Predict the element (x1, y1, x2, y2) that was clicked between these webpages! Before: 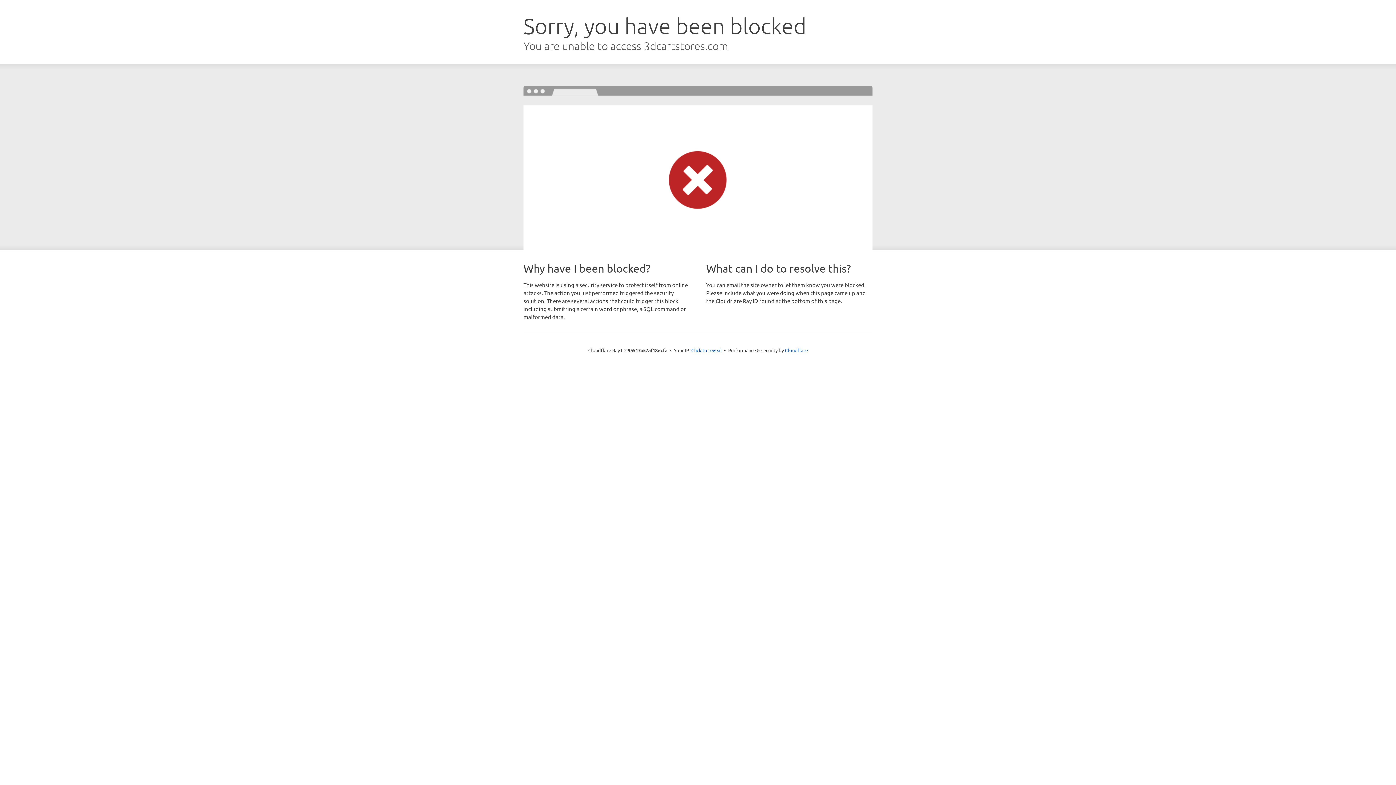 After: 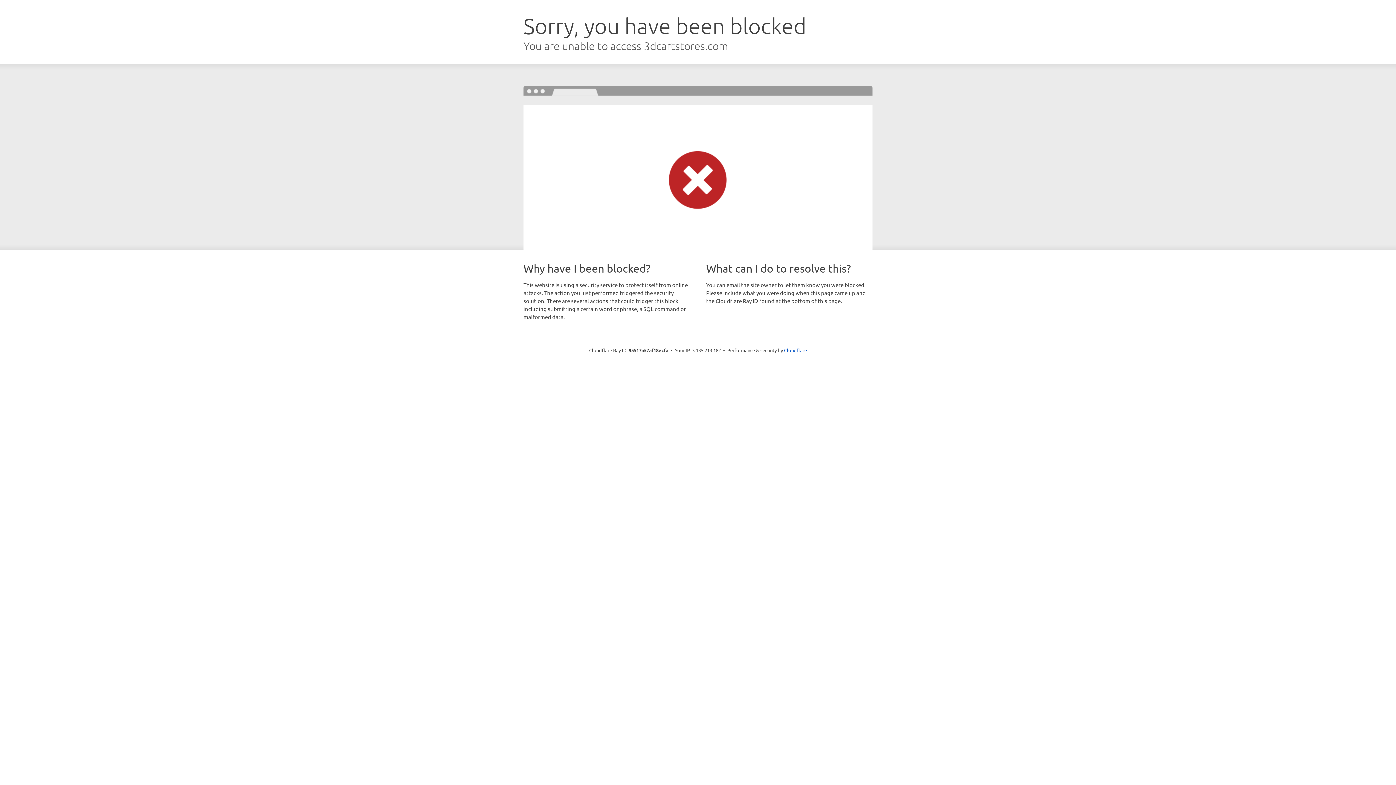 Action: bbox: (691, 346, 722, 353) label: Click to reveal